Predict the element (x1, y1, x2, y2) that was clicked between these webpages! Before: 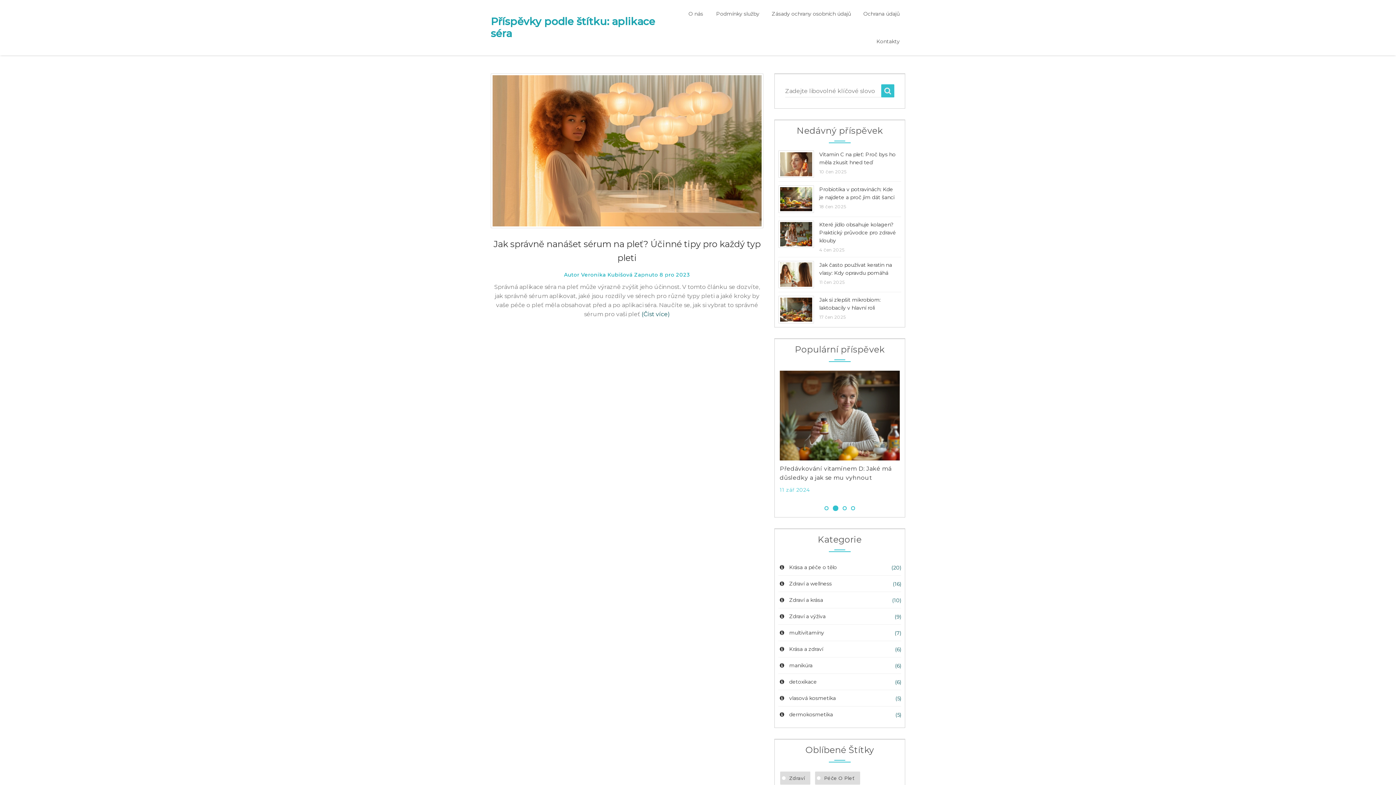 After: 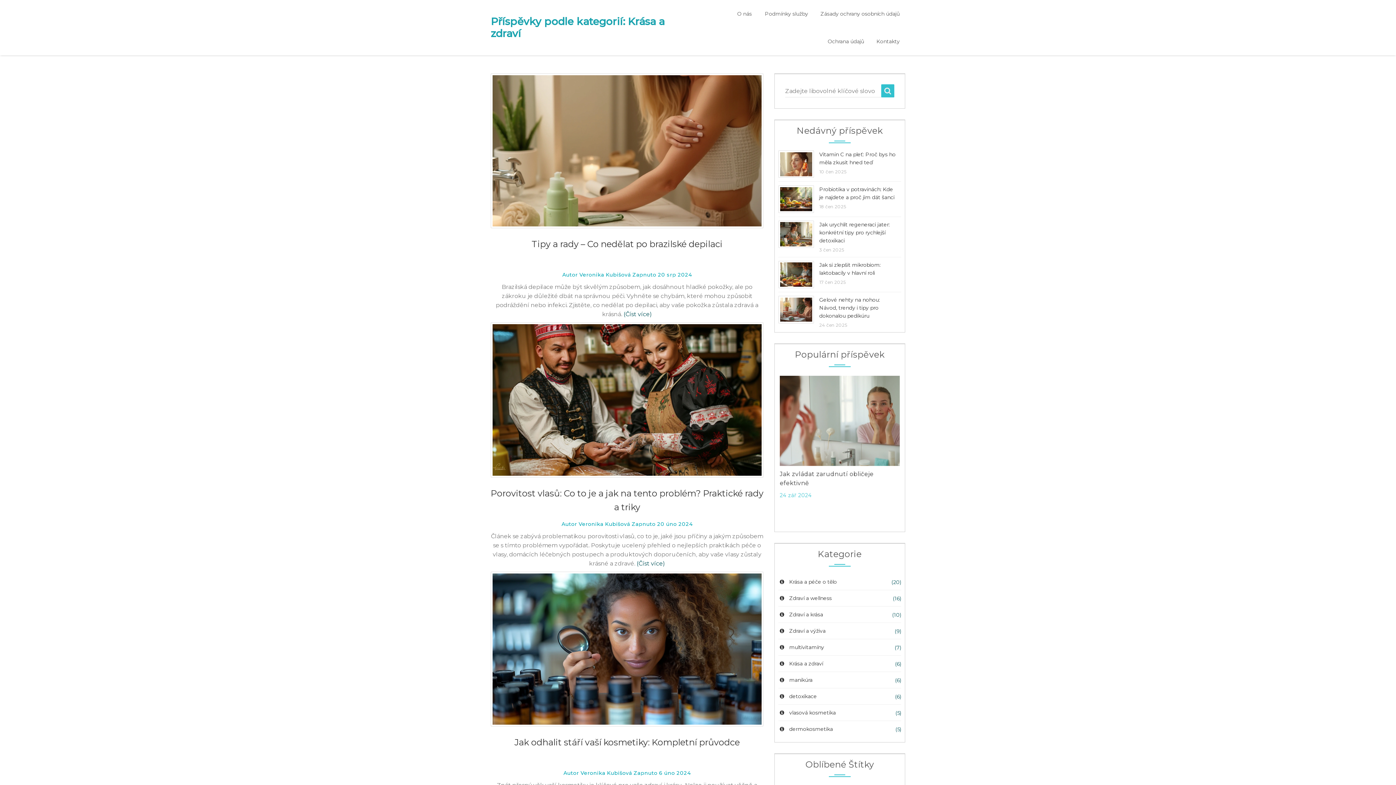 Action: bbox: (778, 646, 823, 652) label: Krása a zdraví